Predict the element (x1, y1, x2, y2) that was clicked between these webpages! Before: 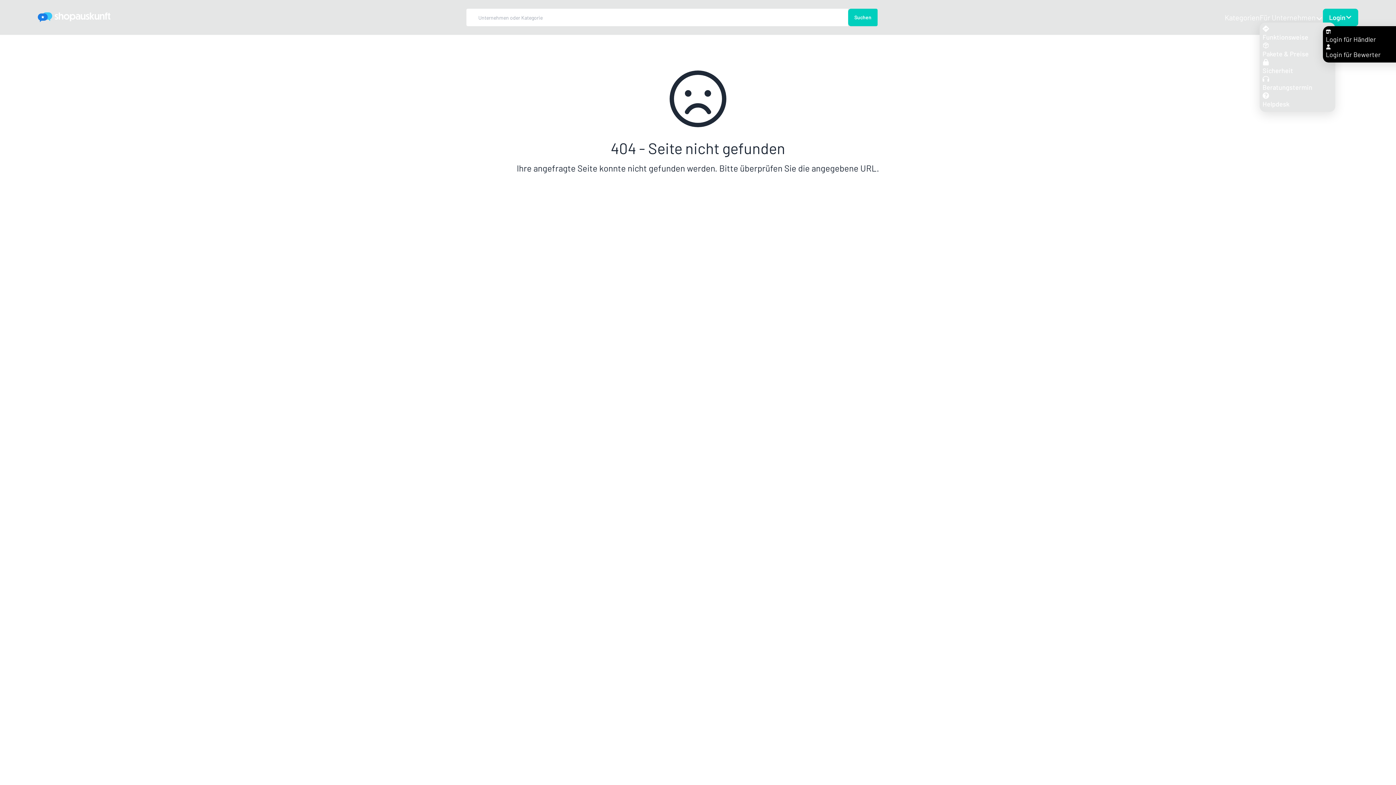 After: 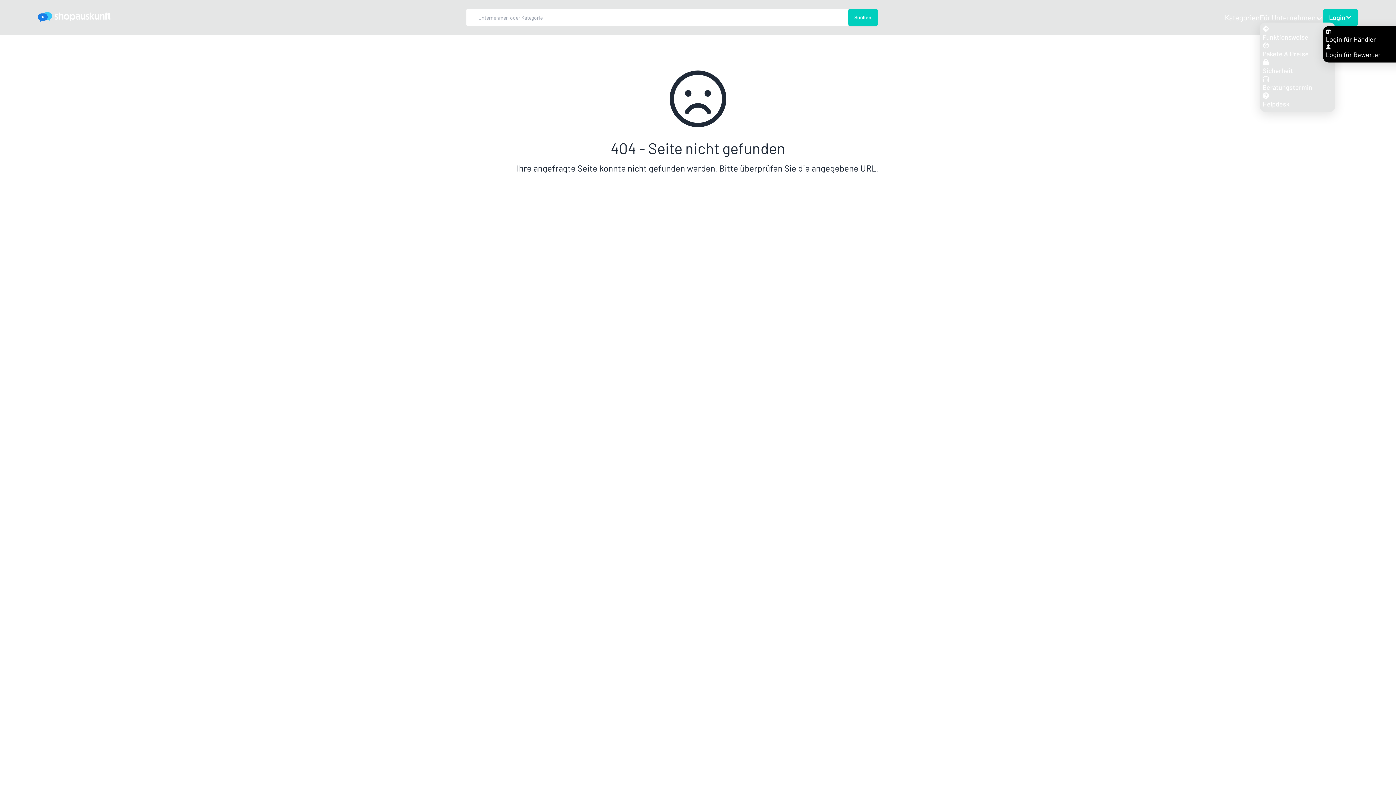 Action: bbox: (1260, 12, 1323, 22) label: Für Unternehmen